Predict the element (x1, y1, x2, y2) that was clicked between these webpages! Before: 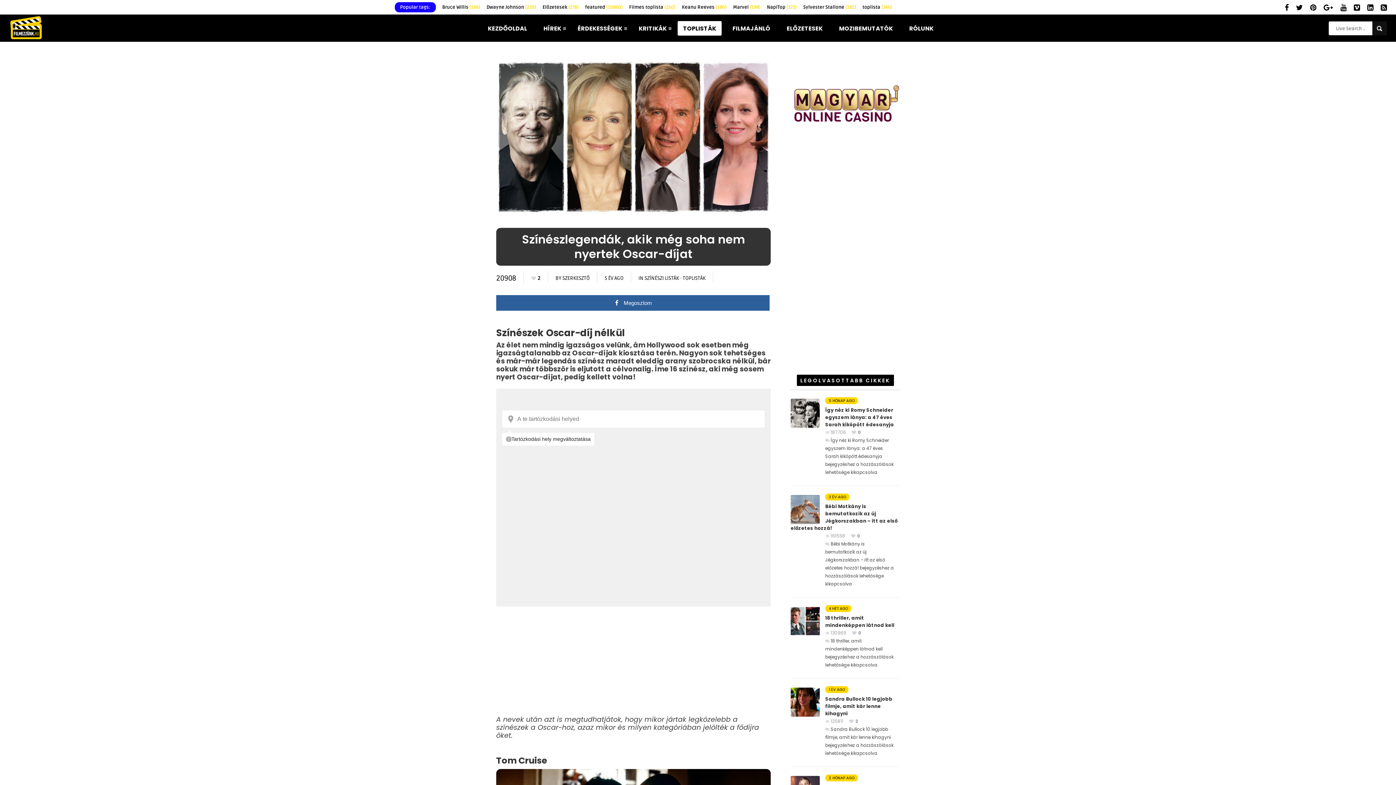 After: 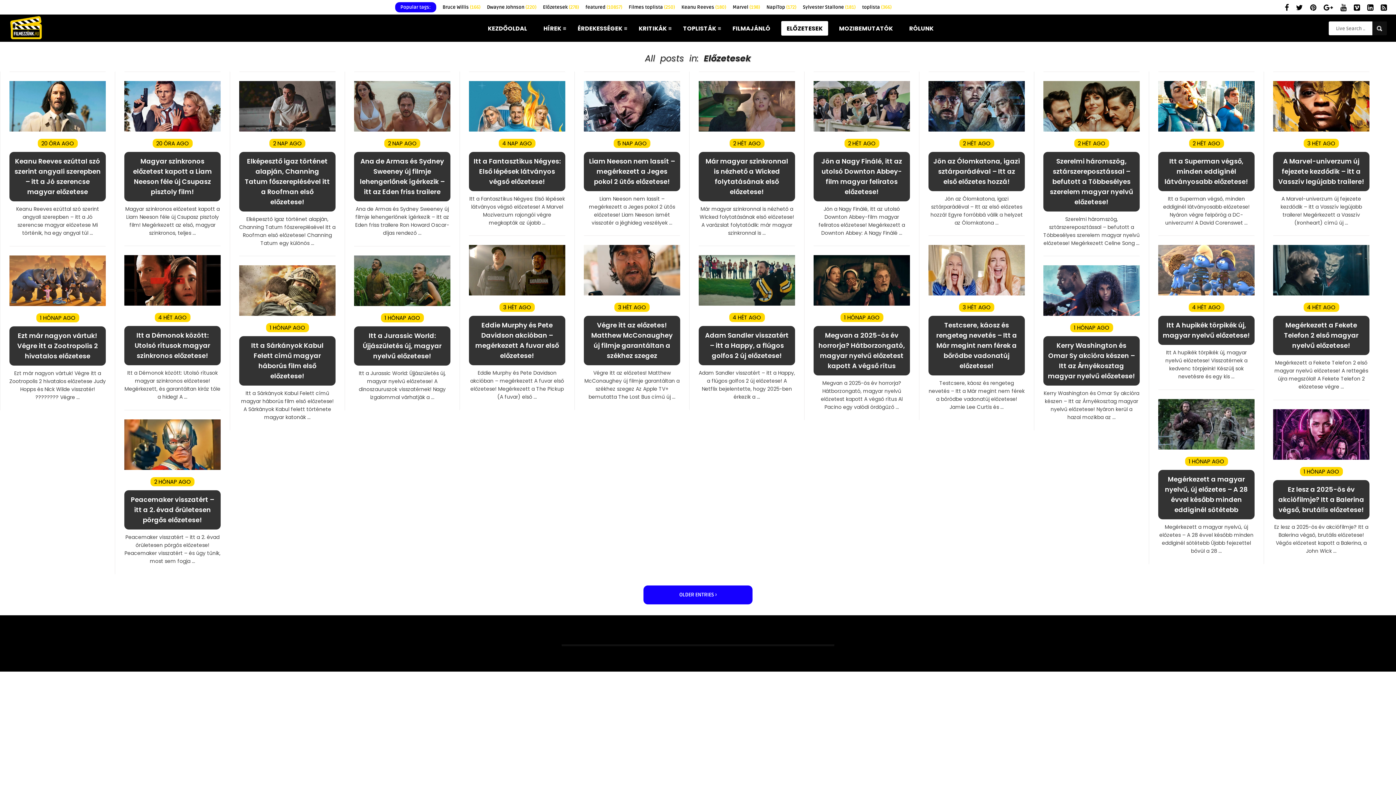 Action: bbox: (781, 21, 828, 35) label: ELŐZETESEK